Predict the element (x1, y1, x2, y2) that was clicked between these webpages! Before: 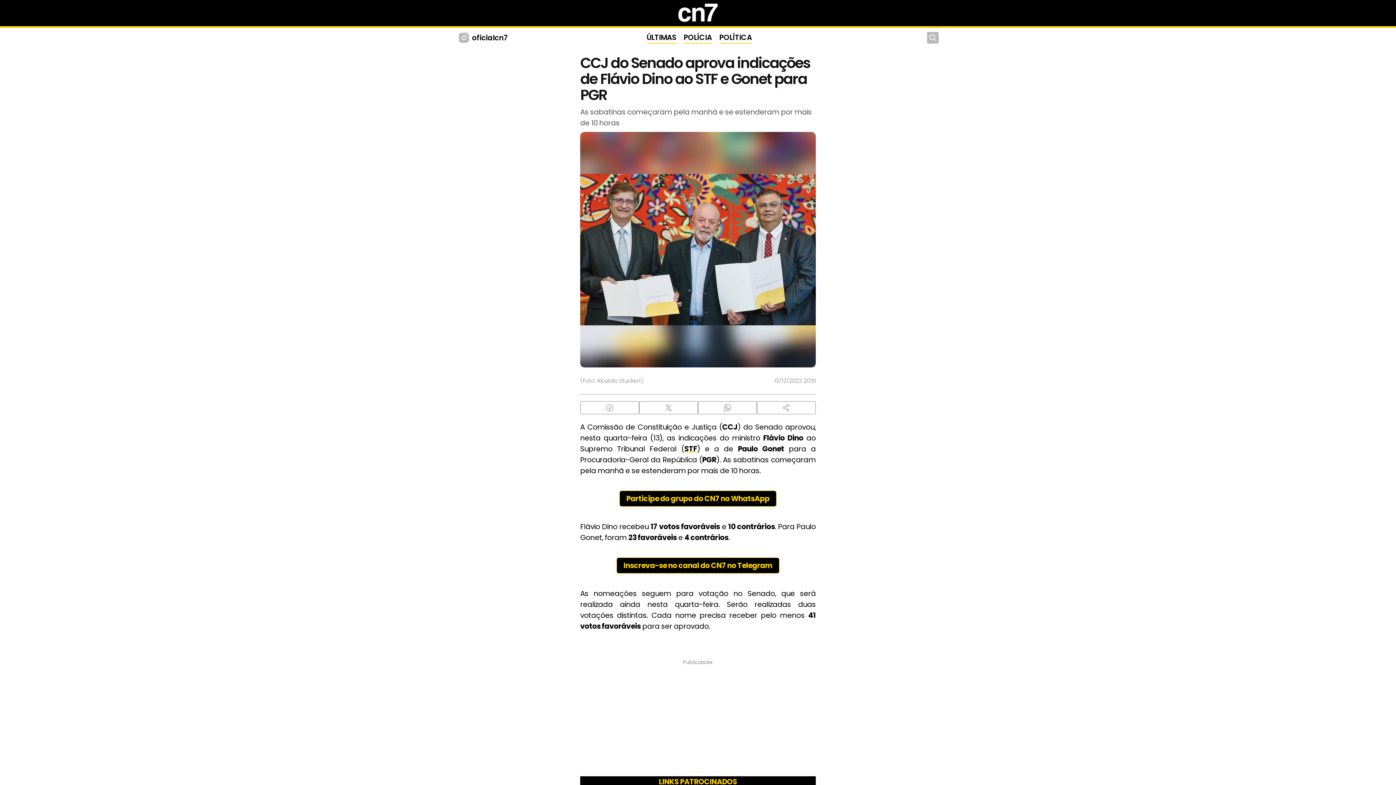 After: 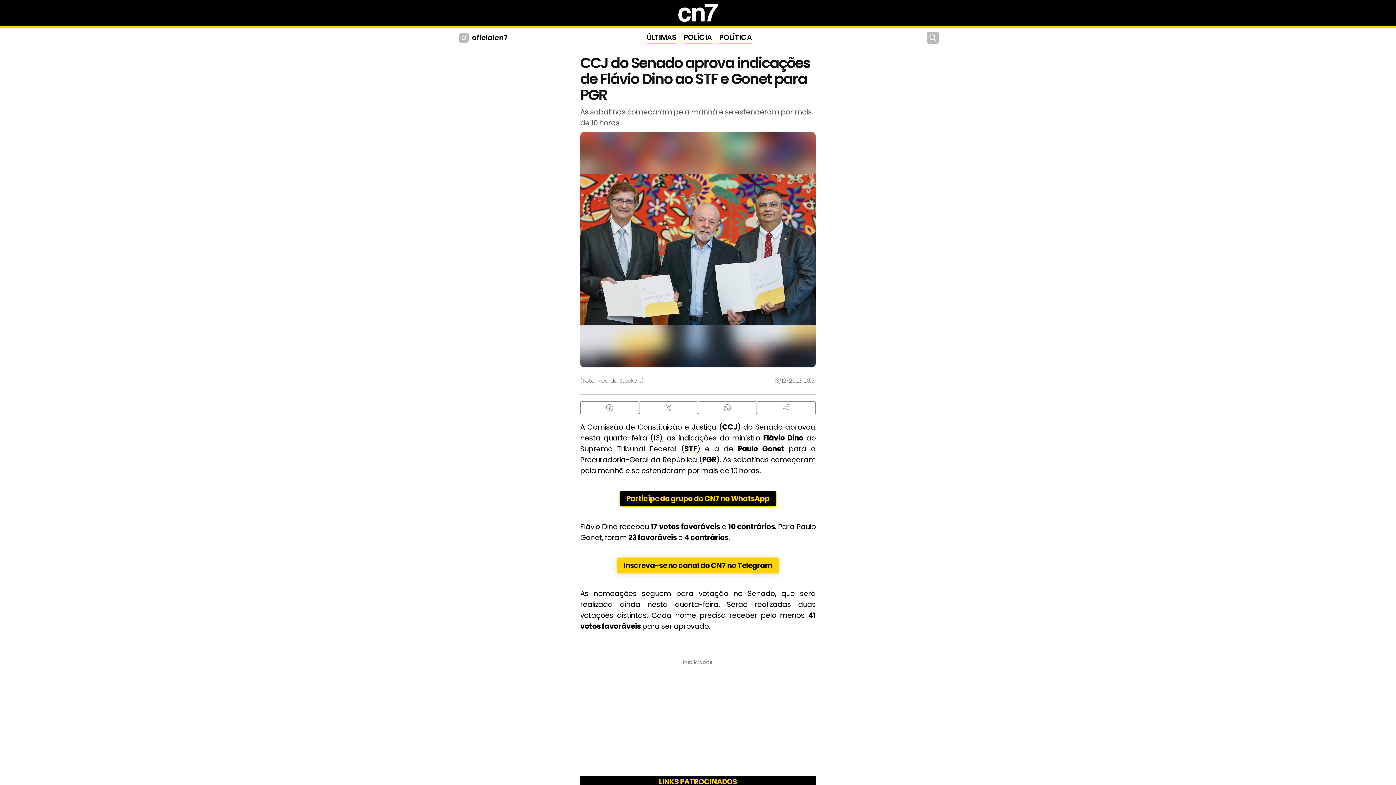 Action: label: Inscreva-se no canal do CN7 no Telegram bbox: (616, 557, 779, 573)